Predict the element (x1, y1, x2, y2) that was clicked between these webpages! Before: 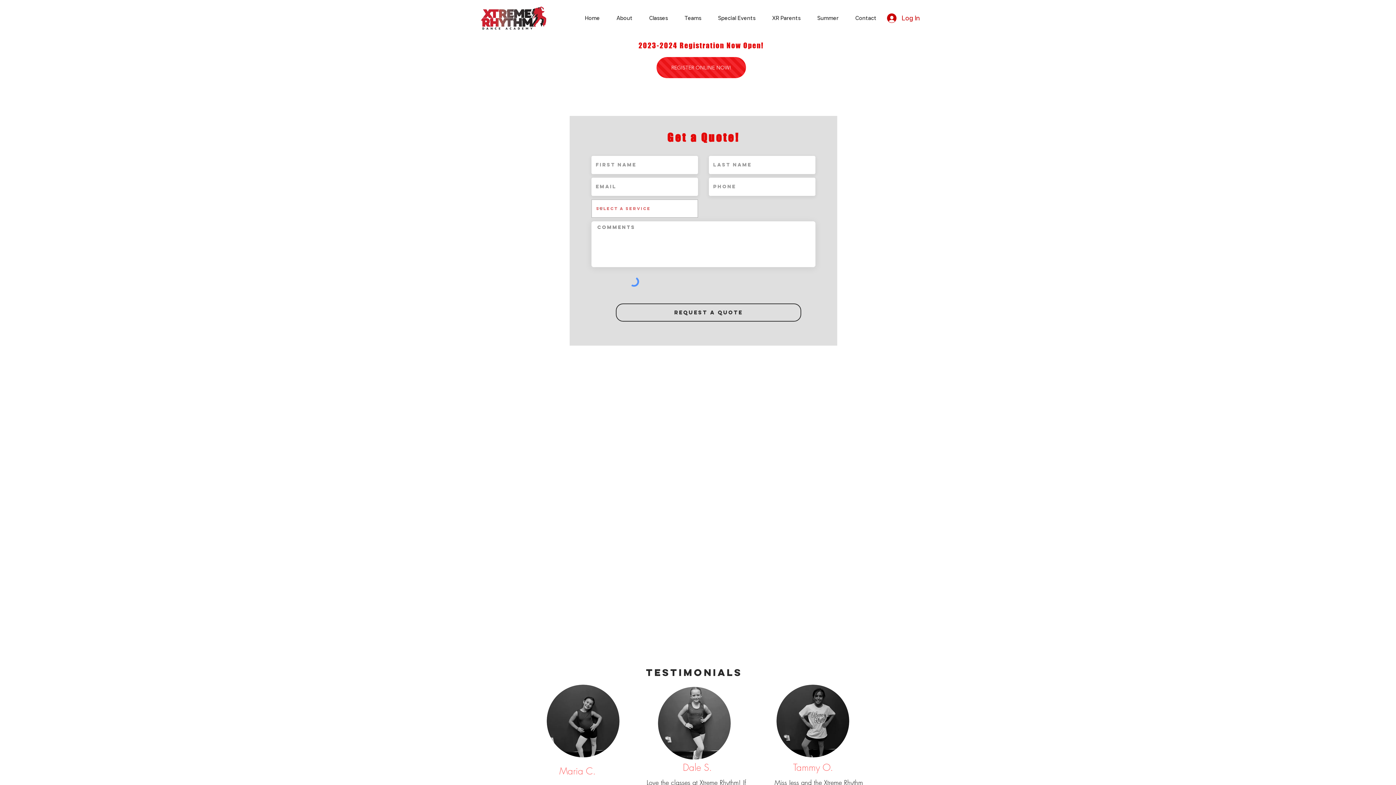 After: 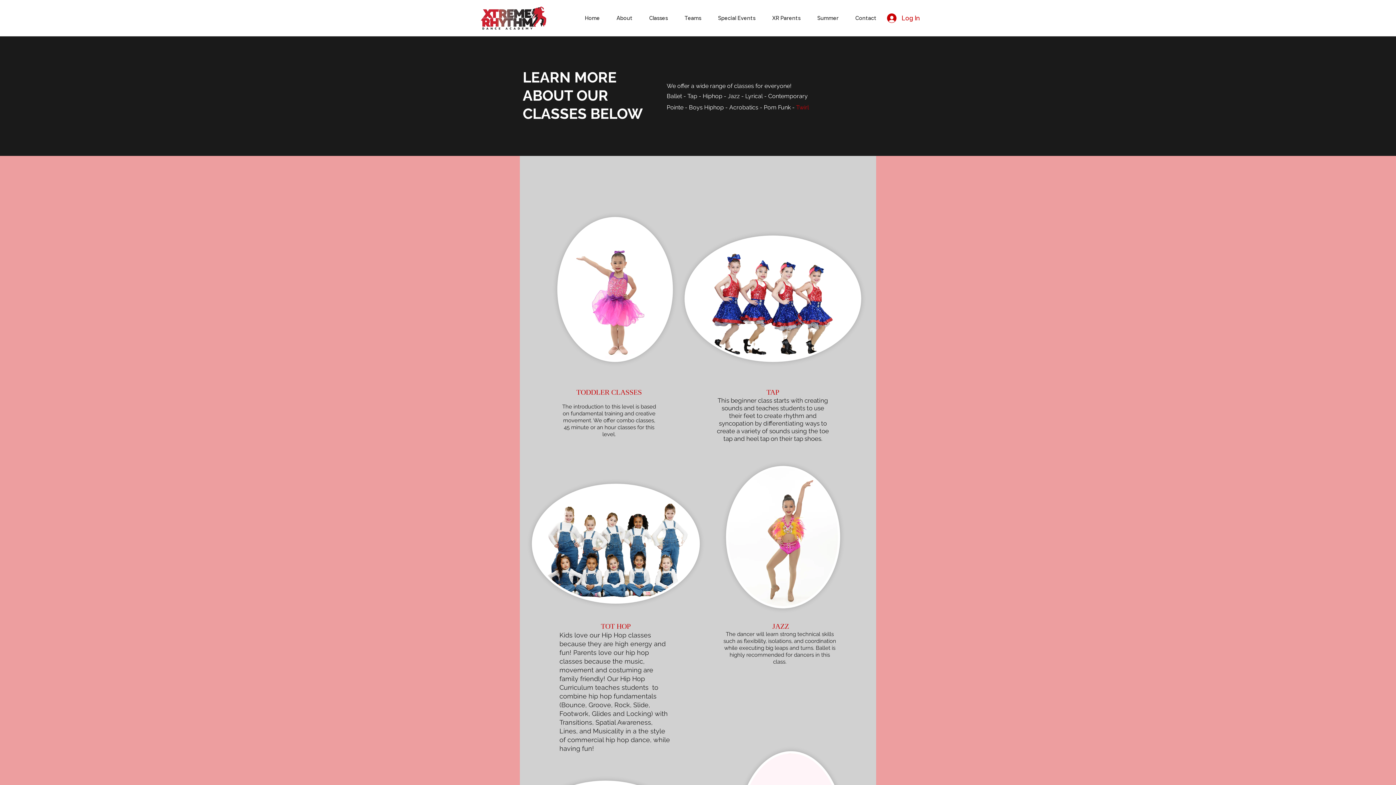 Action: label: Classes bbox: (638, 11, 673, 25)